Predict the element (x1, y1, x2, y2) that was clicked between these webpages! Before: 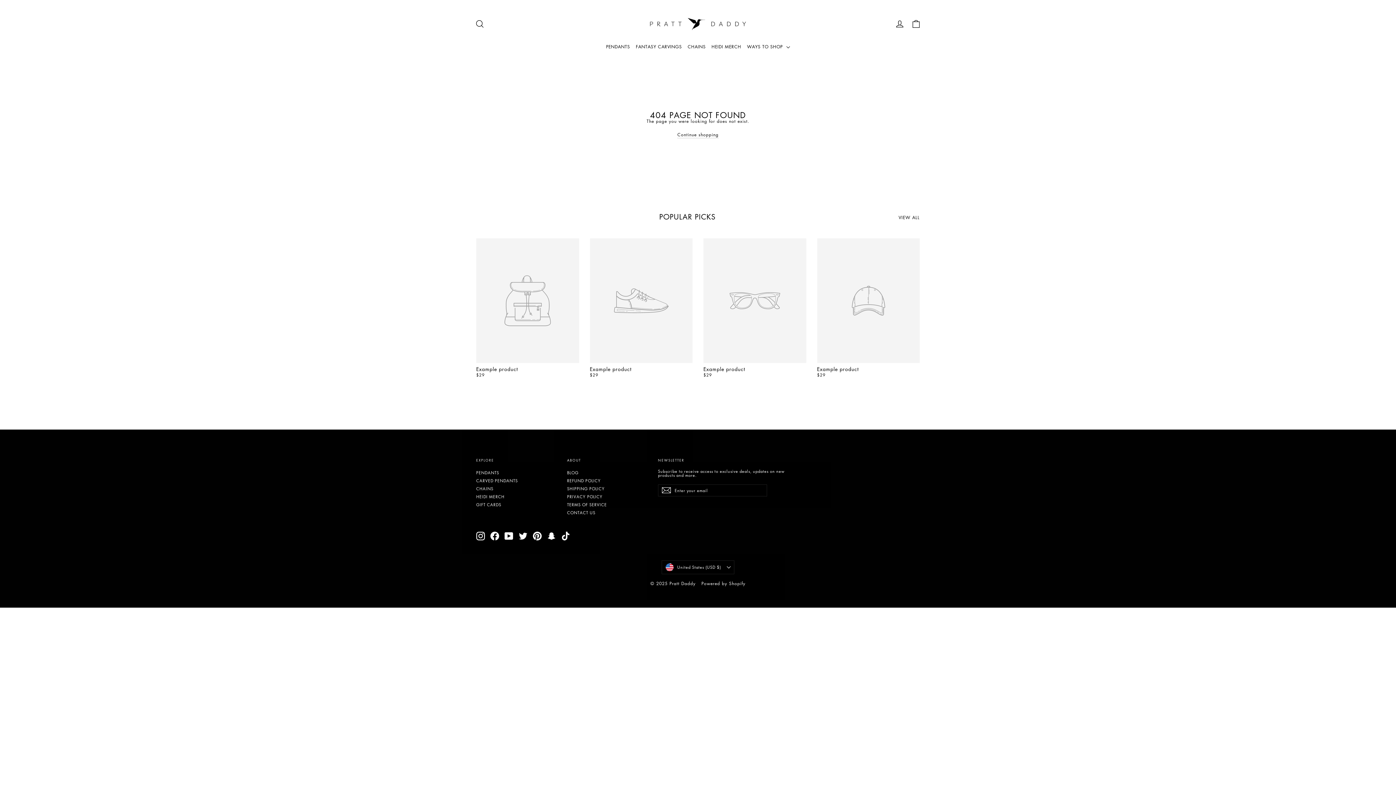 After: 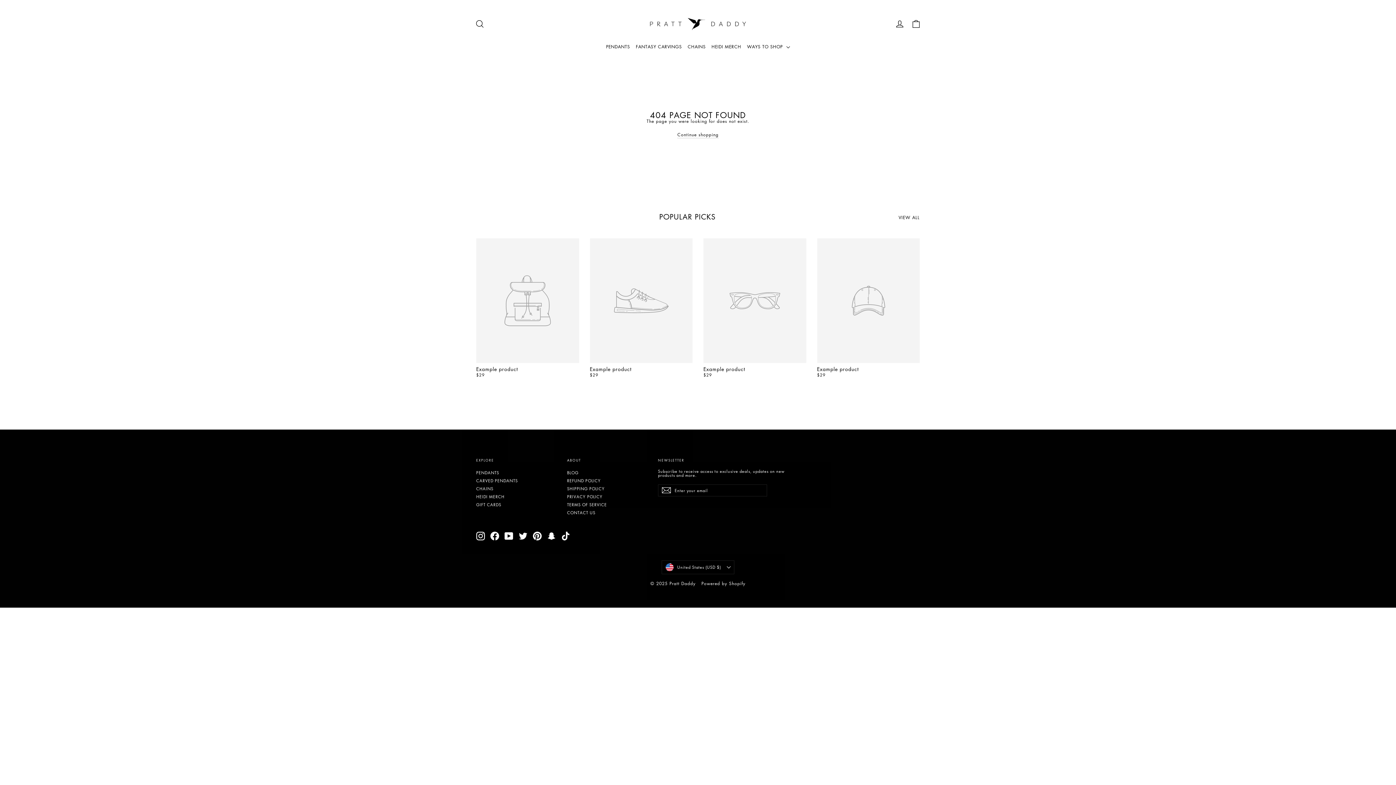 Action: label: YouTube bbox: (504, 531, 513, 540)